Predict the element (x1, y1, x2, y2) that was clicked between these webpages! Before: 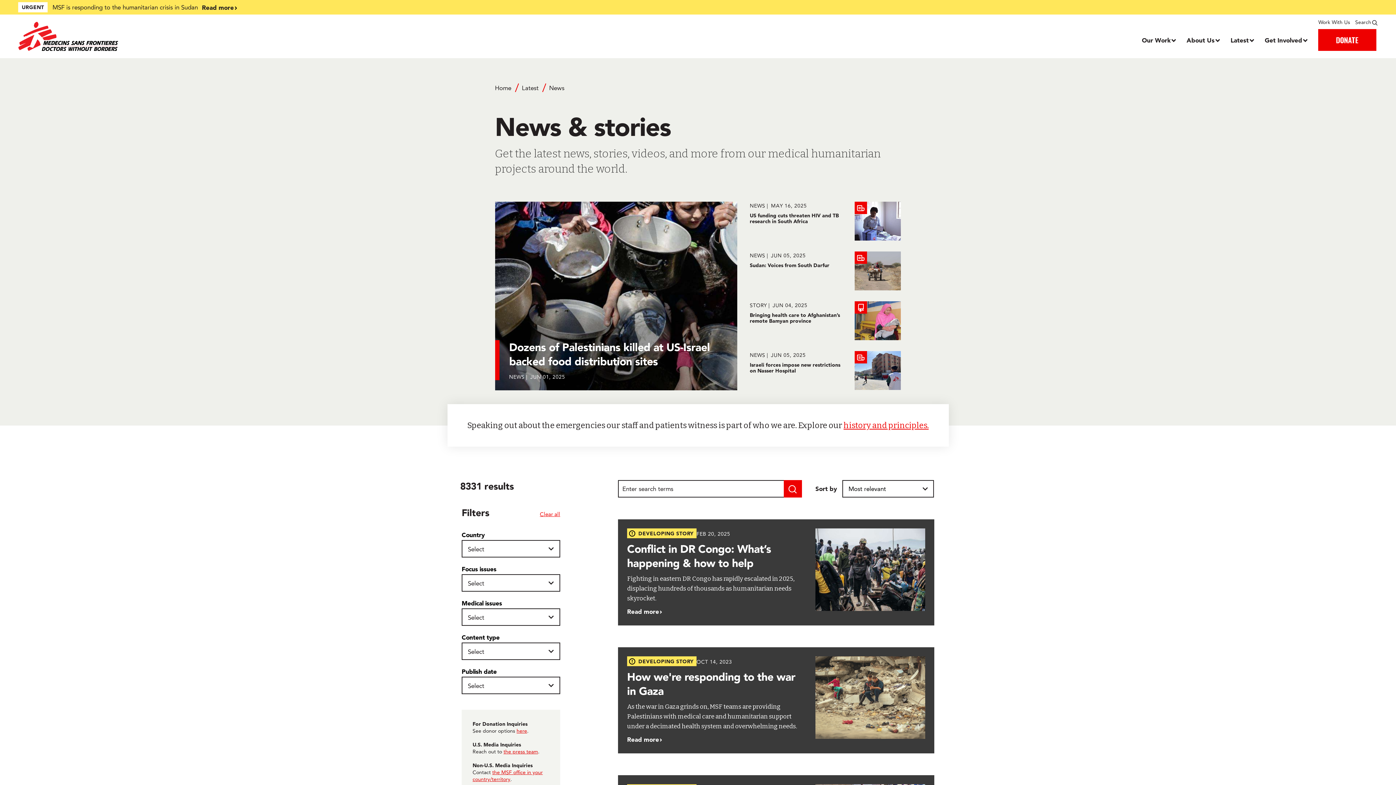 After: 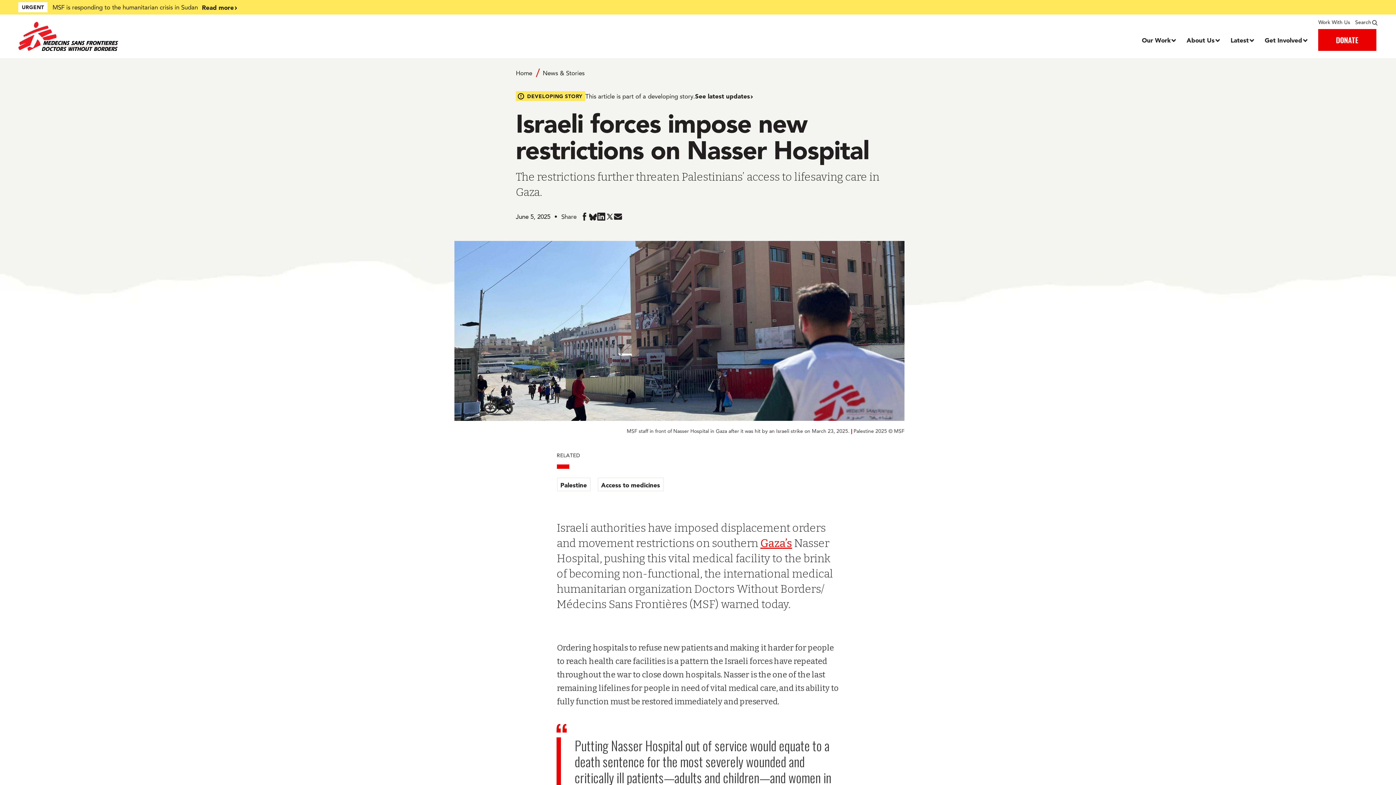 Action: label: Israeli forces impose new restrictions on Nasser Hospital bbox: (750, 351, 900, 390)